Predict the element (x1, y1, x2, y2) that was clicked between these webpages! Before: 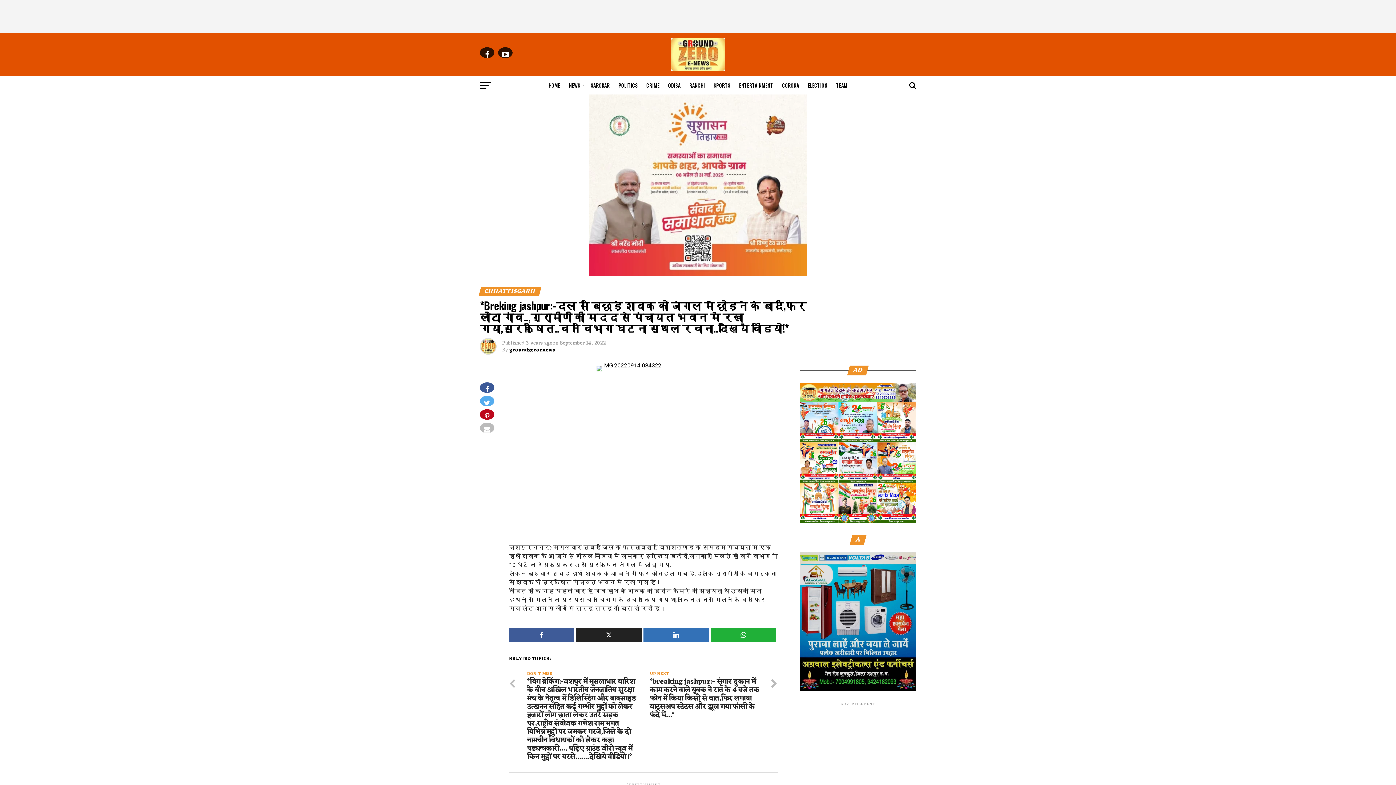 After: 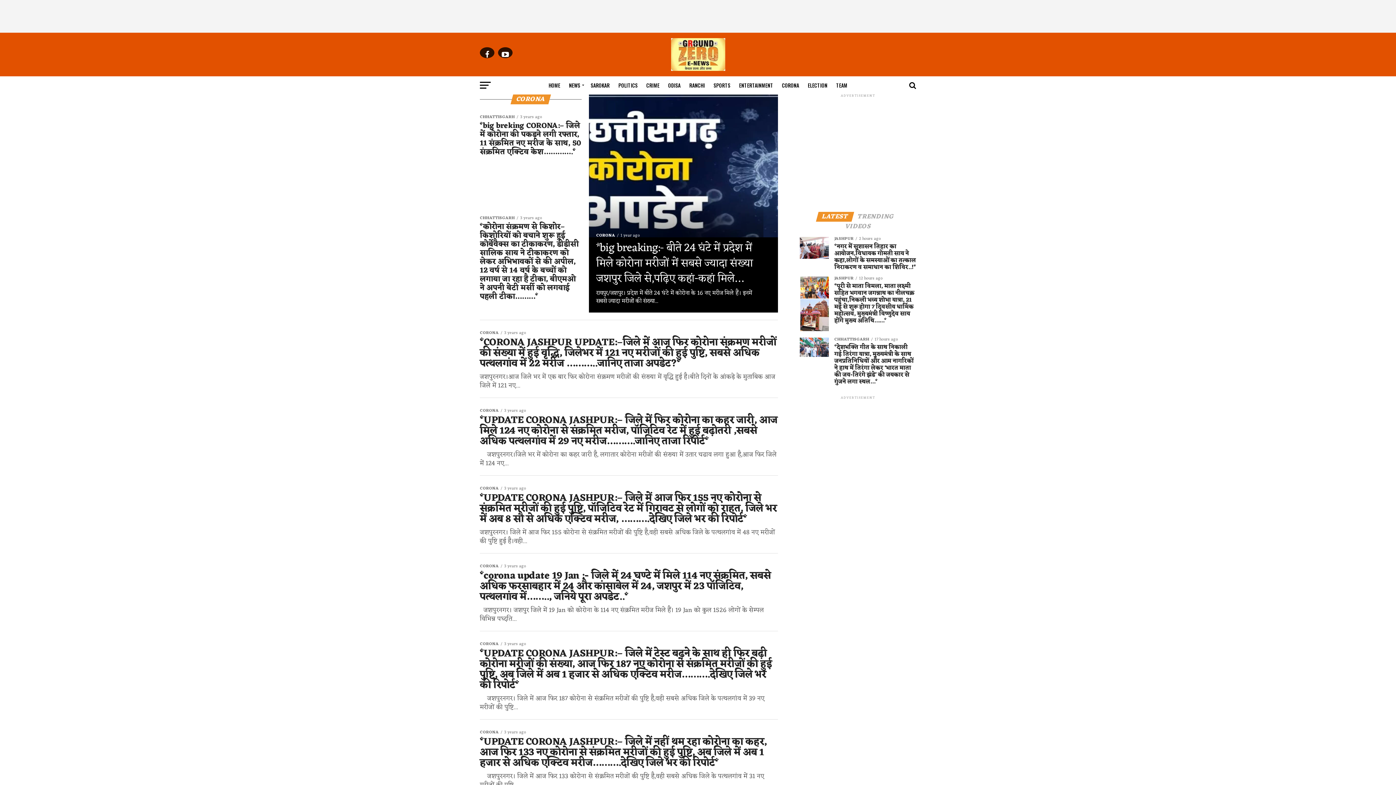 Action: label: CORONA bbox: (777, 76, 803, 94)